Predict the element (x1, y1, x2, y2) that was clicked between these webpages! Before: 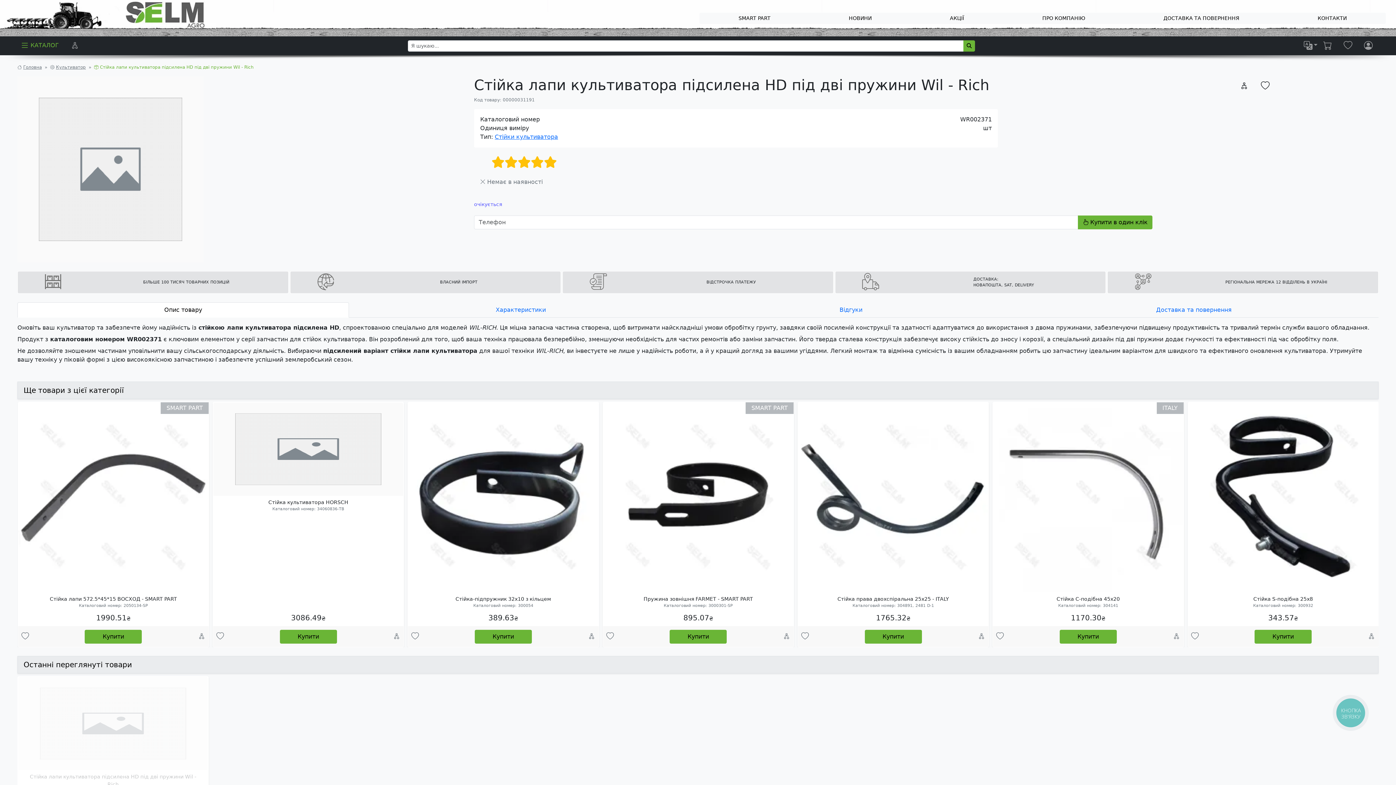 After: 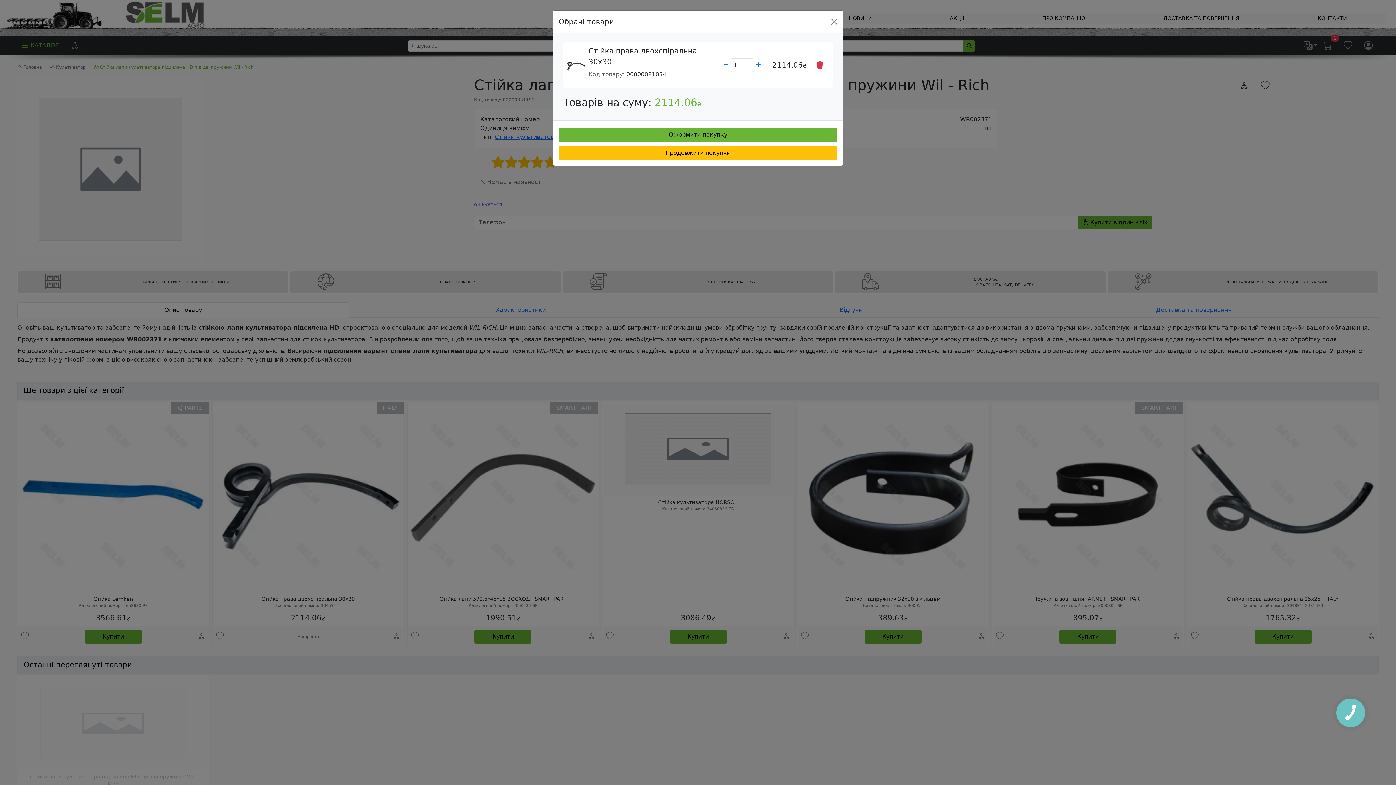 Action: label: Купити bbox: (474, 630, 531, 643)